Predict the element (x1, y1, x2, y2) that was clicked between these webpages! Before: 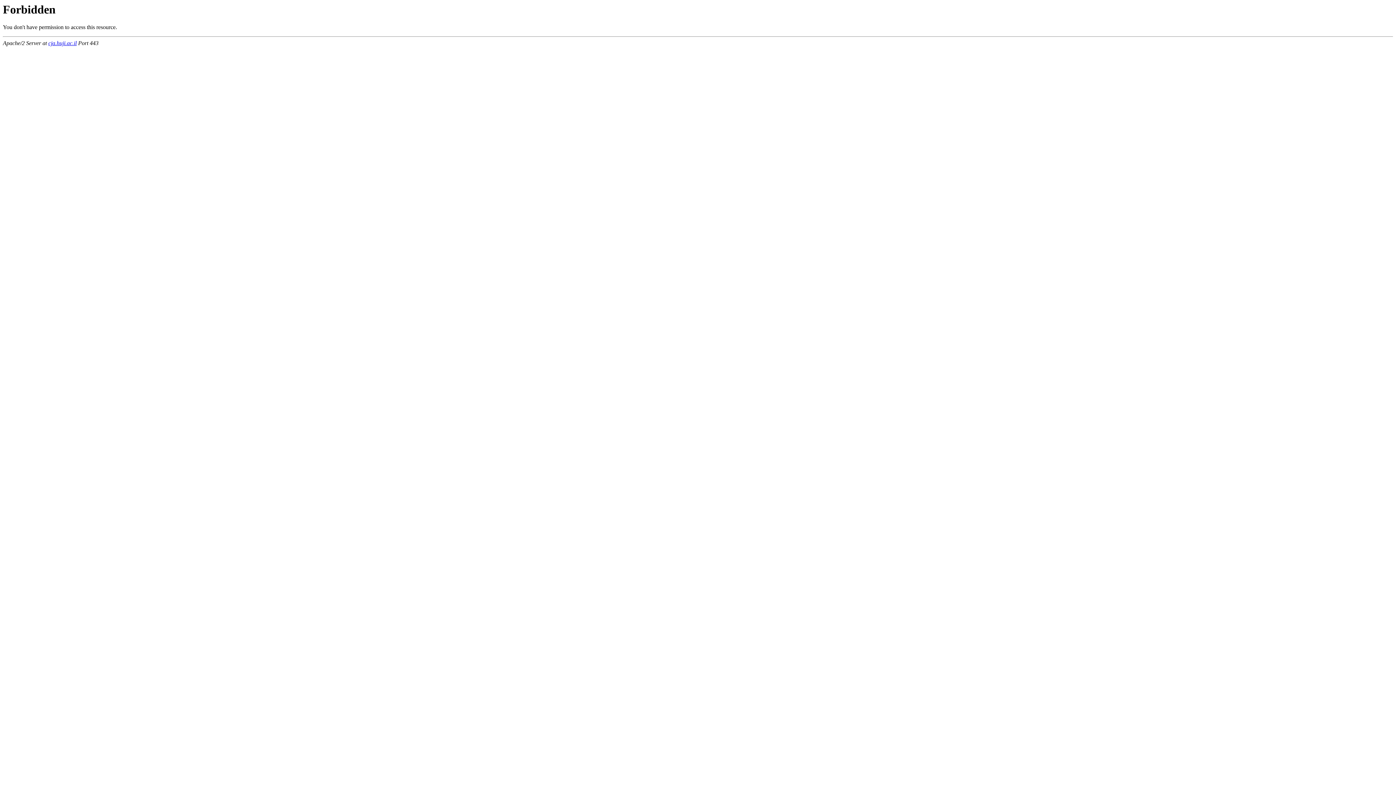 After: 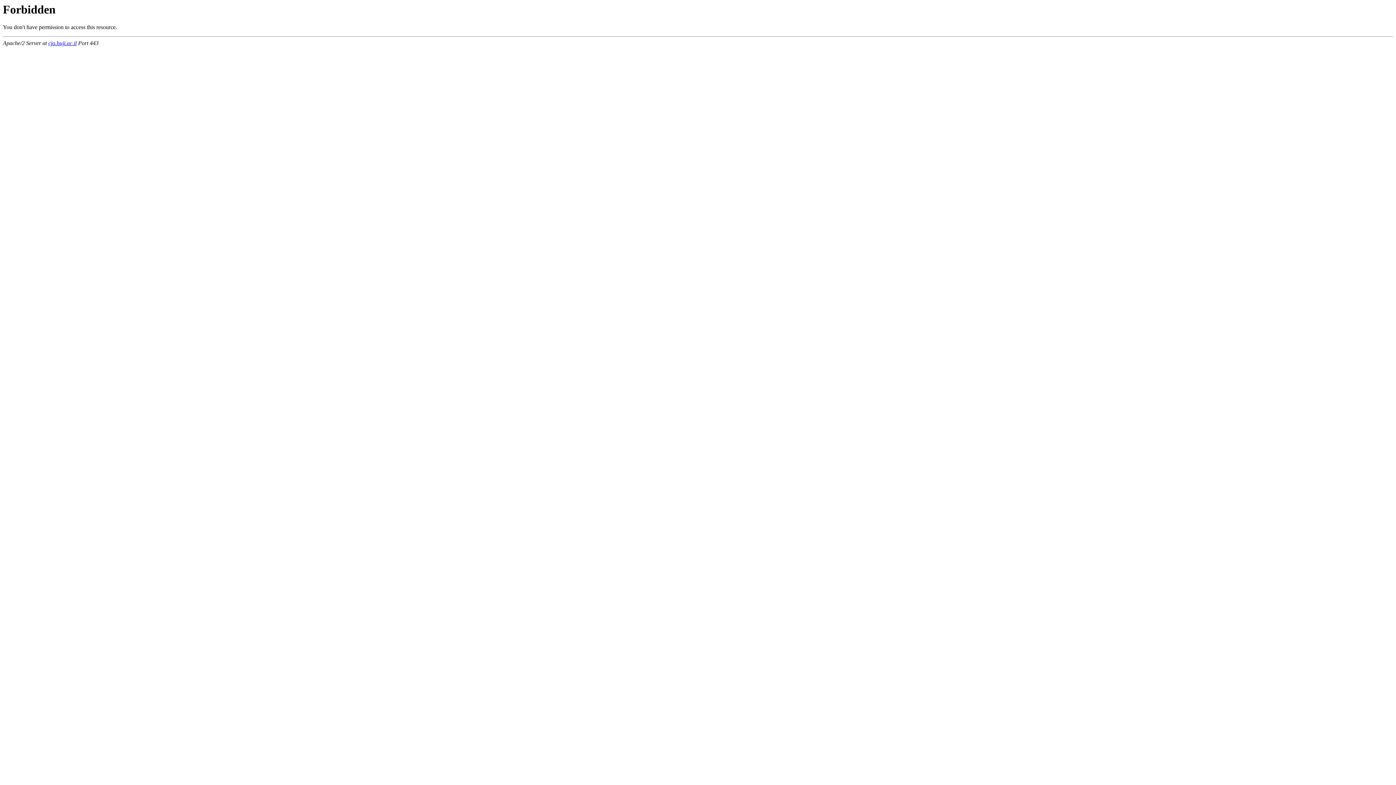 Action: label: cja.huji.ac.il bbox: (48, 40, 76, 46)